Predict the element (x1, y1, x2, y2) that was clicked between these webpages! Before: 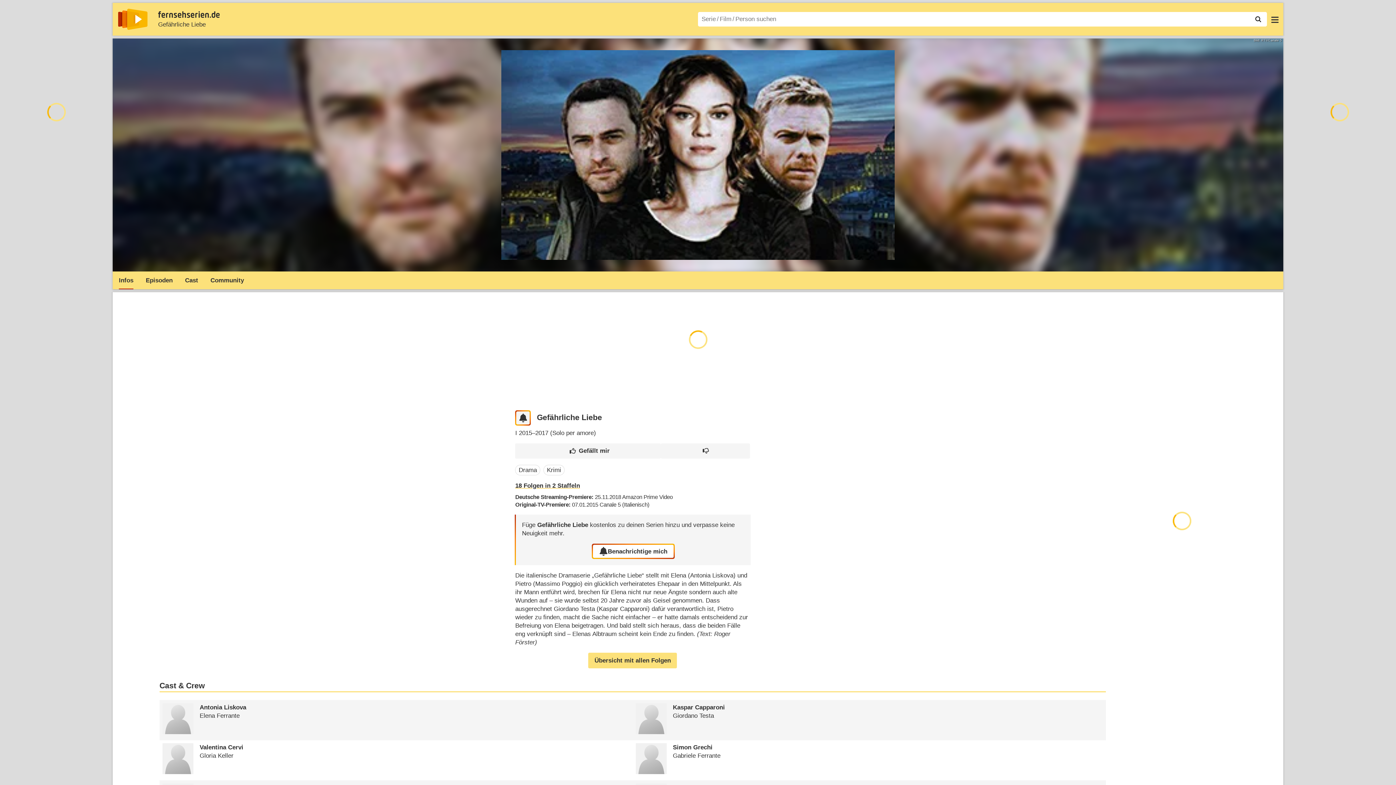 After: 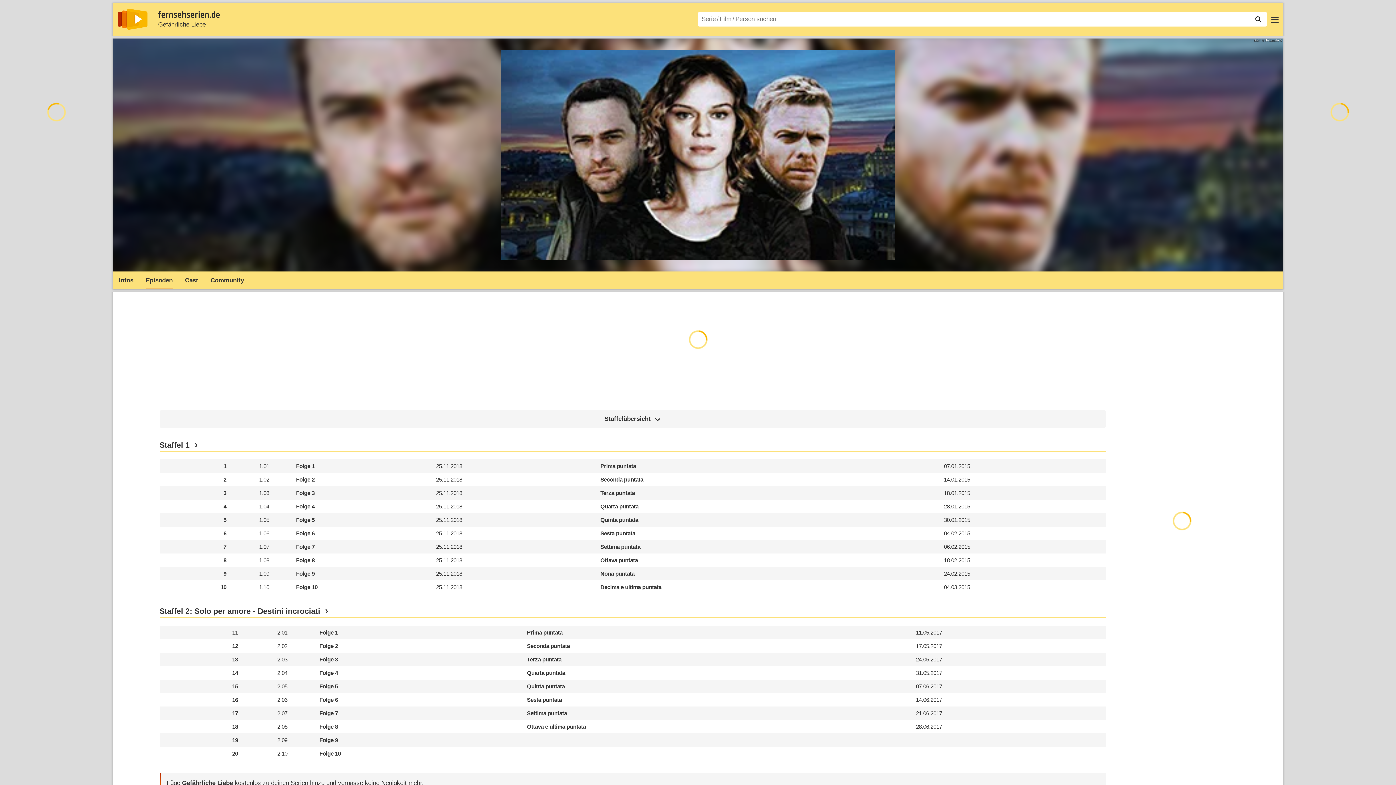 Action: bbox: (588, 653, 677, 668) label: Übersicht mit allen Folgen